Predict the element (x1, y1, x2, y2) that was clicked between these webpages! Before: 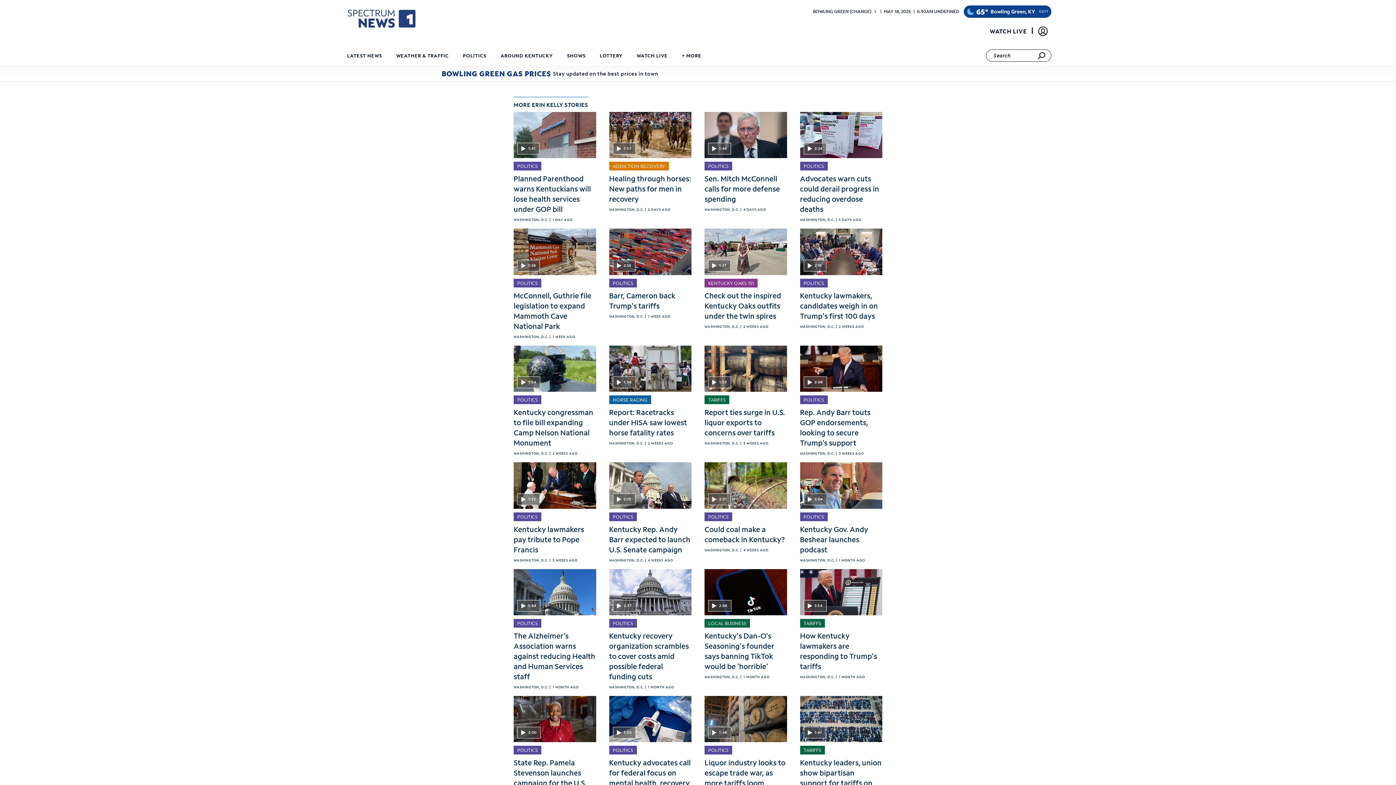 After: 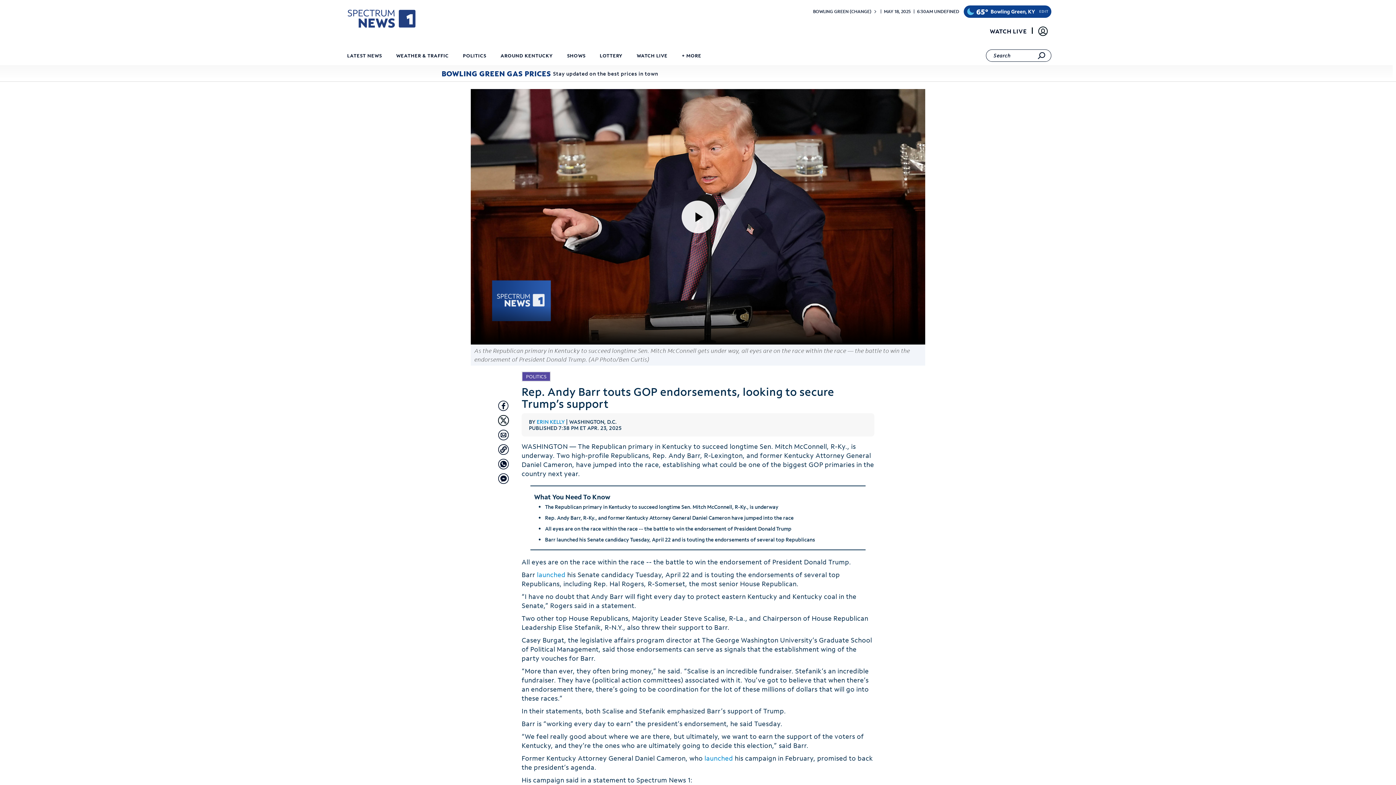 Action: label: 2:08 bbox: (800, 345, 882, 392)